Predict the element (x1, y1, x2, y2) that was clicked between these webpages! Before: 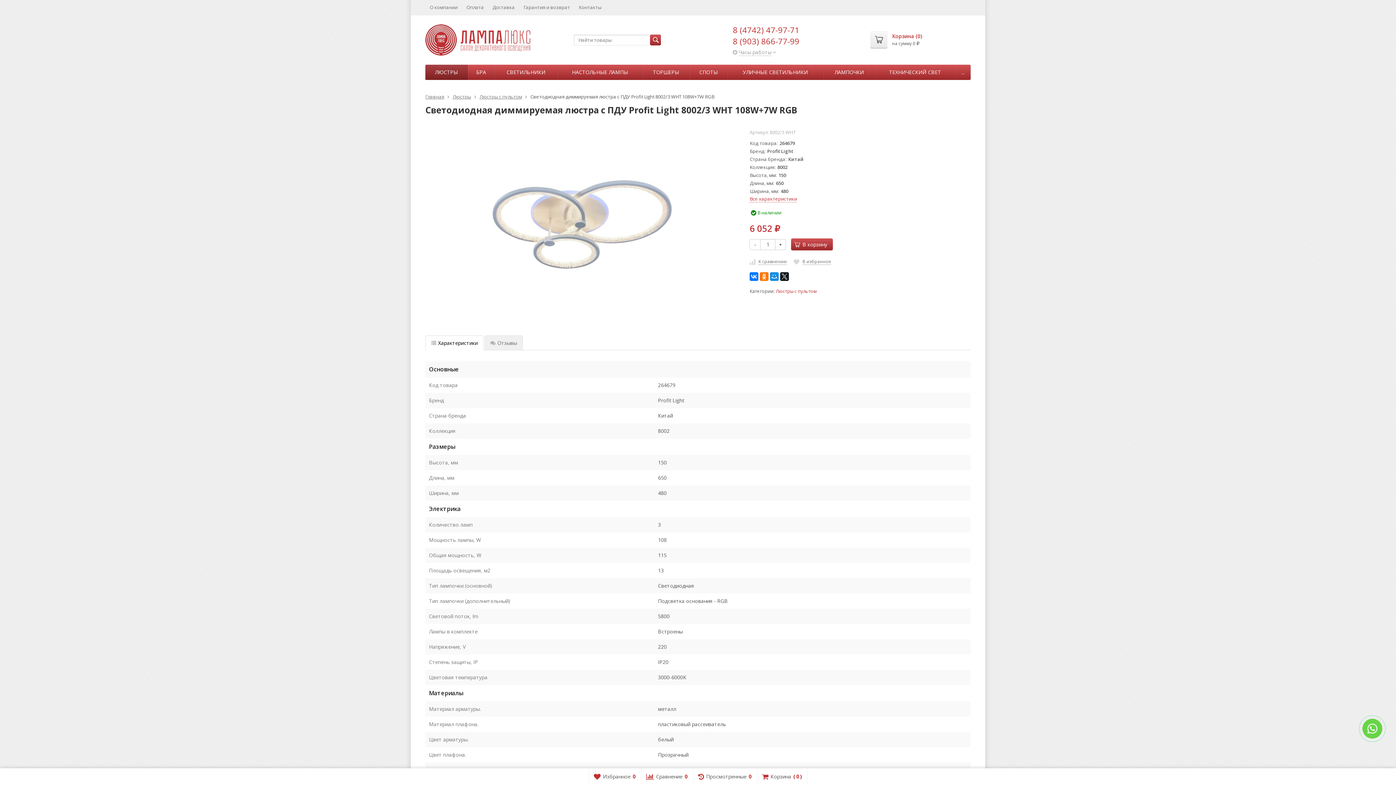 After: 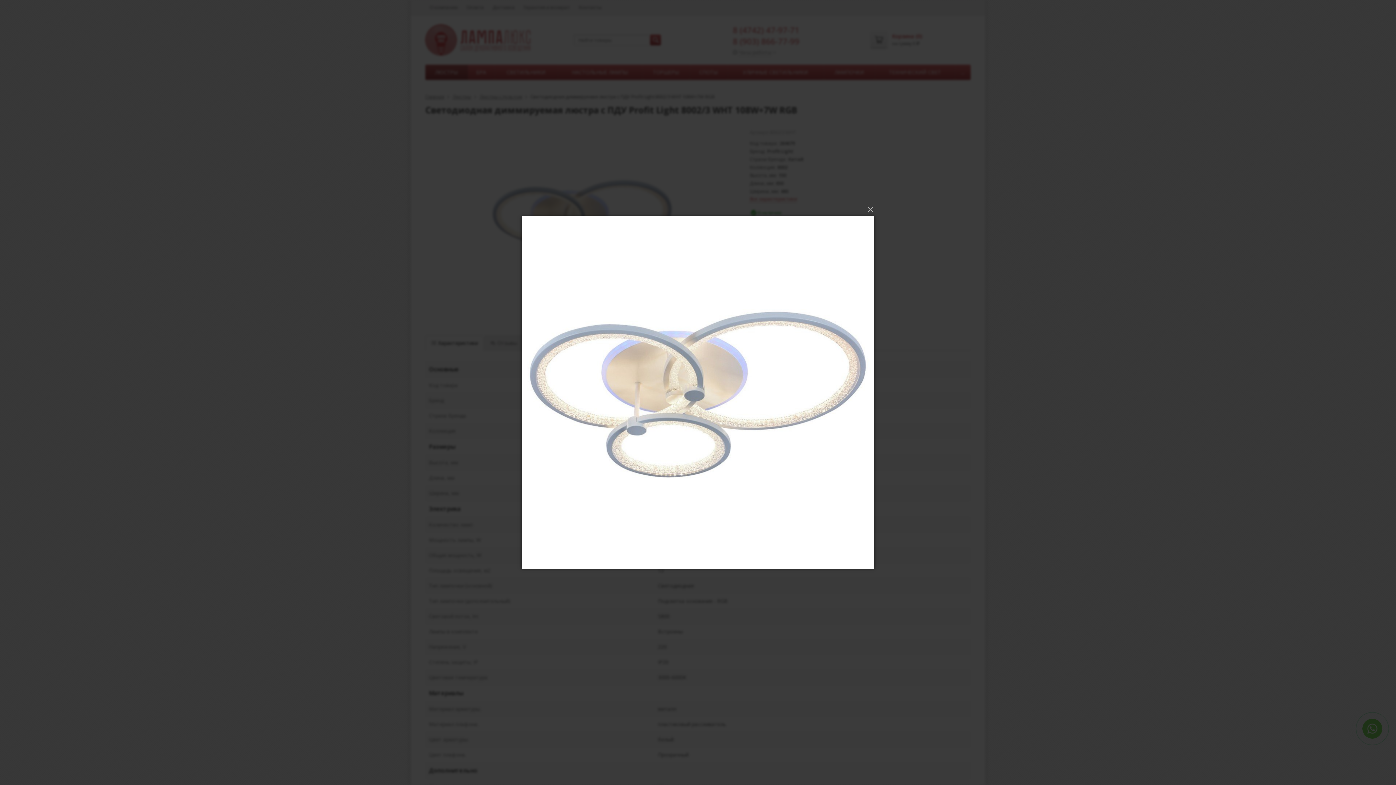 Action: label:   bbox: (425, 129, 739, 317)